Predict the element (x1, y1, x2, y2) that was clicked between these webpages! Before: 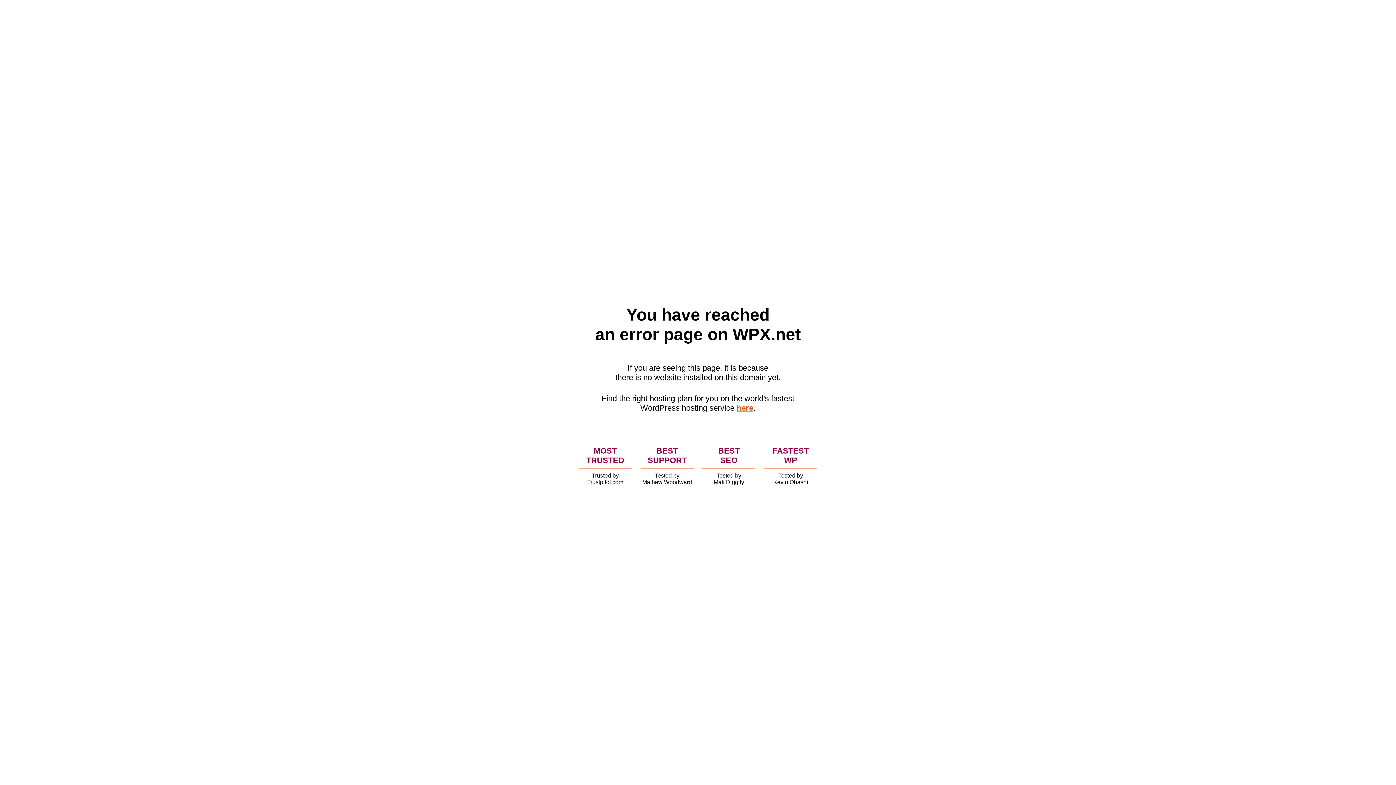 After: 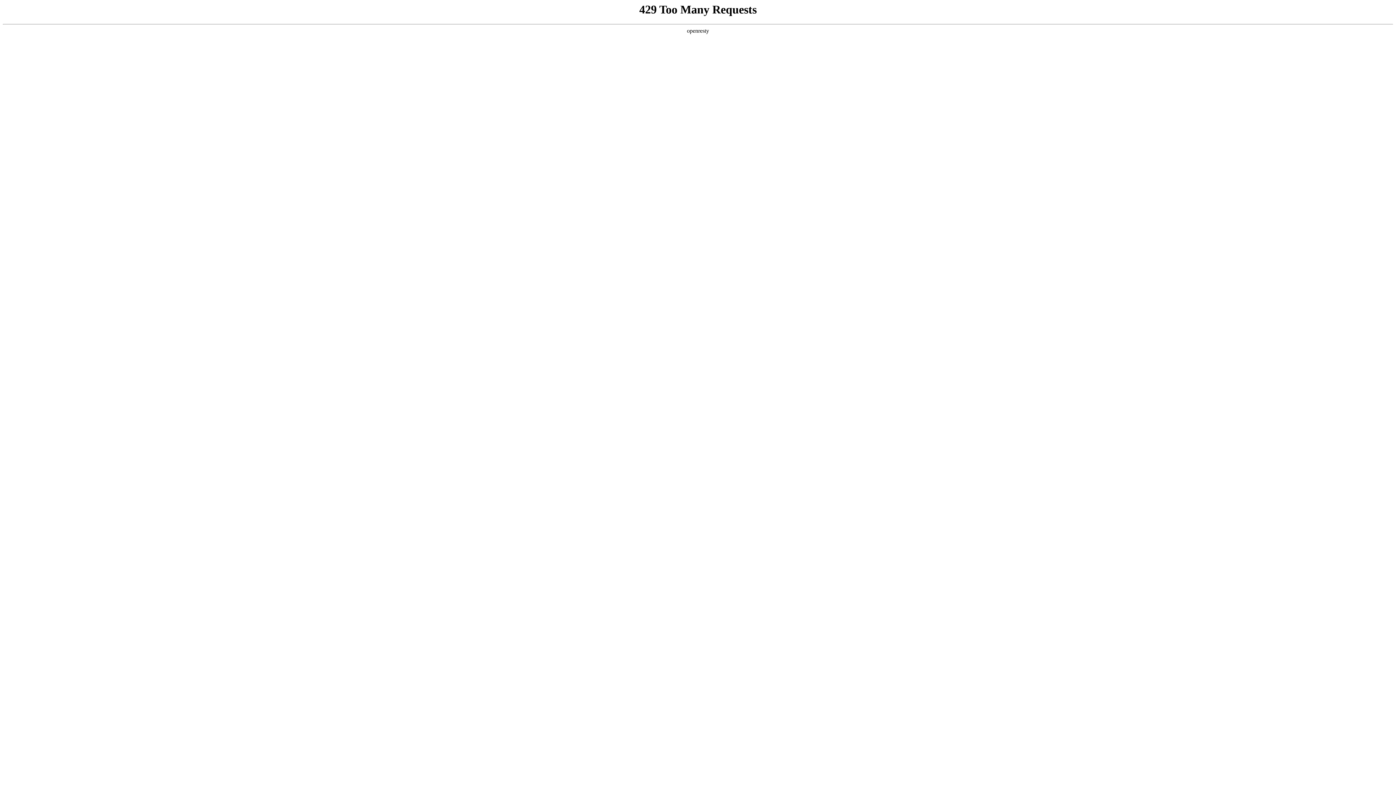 Action: bbox: (736, 403, 753, 412) label: here